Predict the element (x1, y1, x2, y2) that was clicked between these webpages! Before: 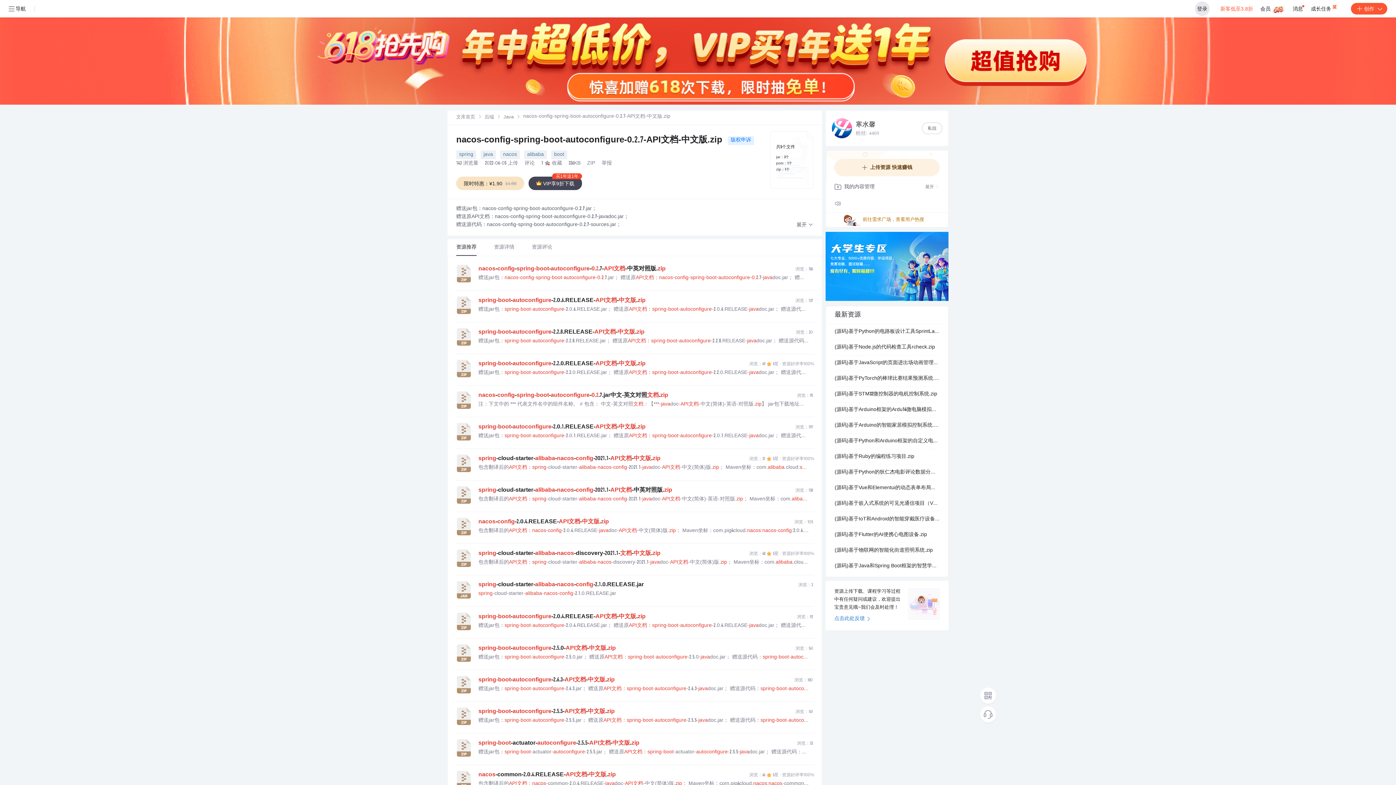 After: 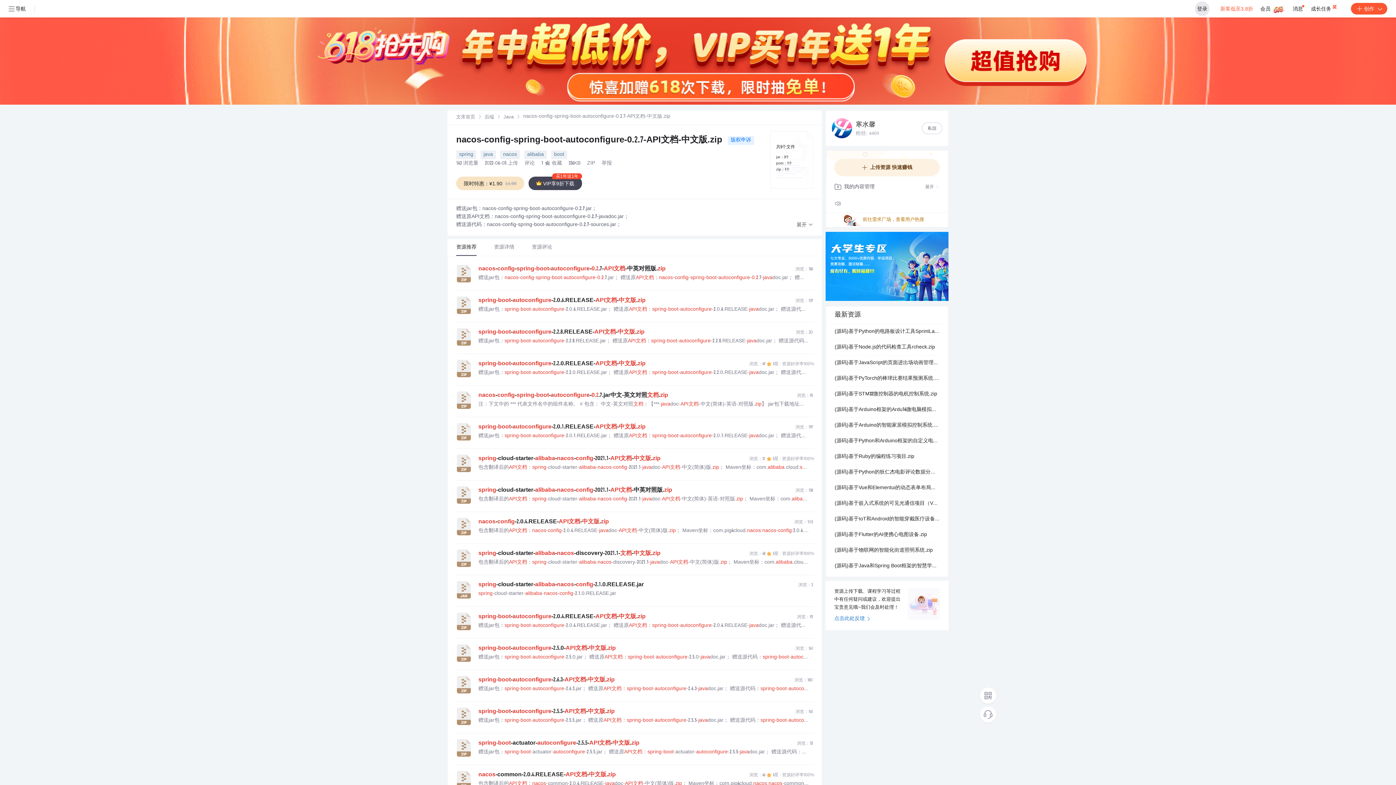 Action: bbox: (478, 559, 808, 566) label: 包含翻译后的API文档：spring-cloud-starter-alibaba-nacos-discovery-2021.1-javadoc-API文档-中文(简体)版.zip； Maven坐标：com.alibaba.cloud:spring-cloud-starter-alibaba-nacos-discovery:2021.1； 标签：...